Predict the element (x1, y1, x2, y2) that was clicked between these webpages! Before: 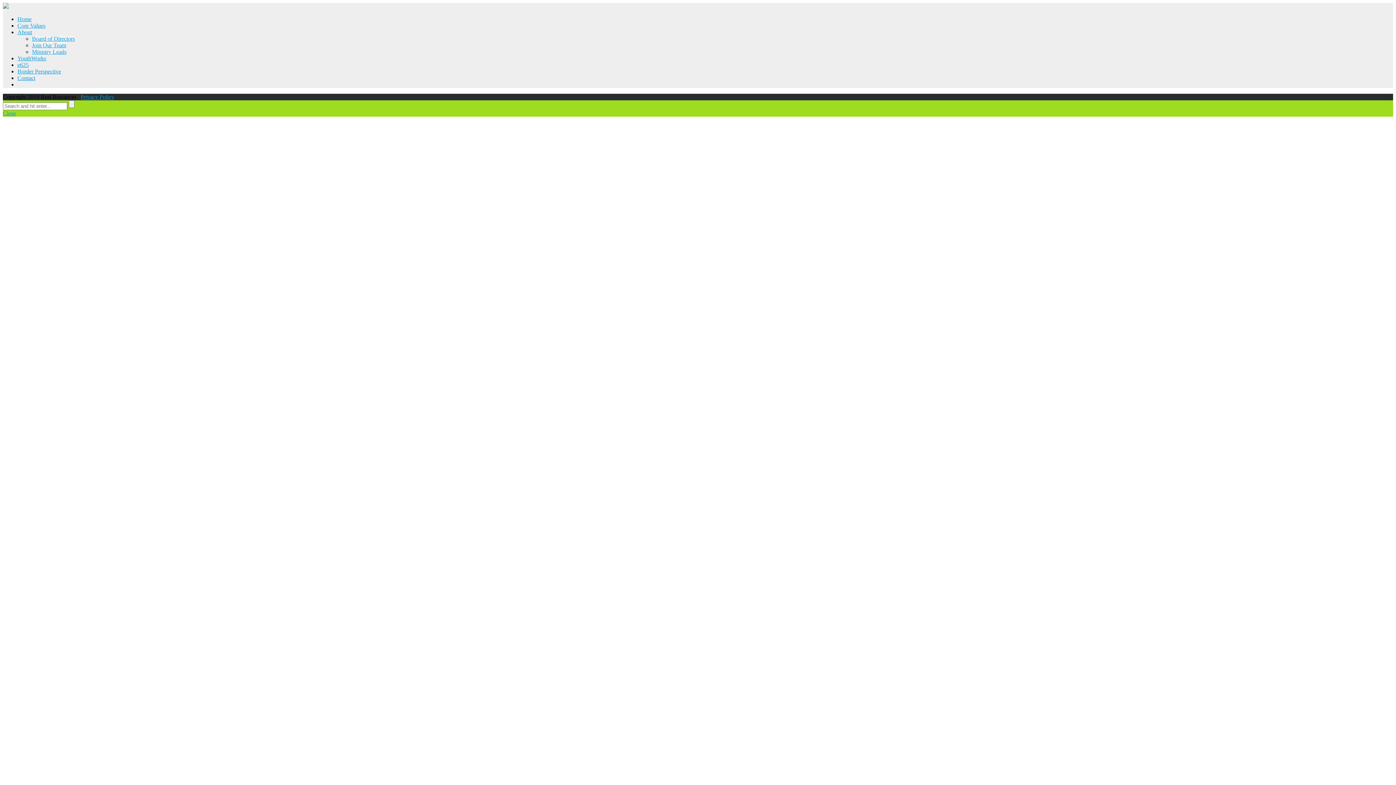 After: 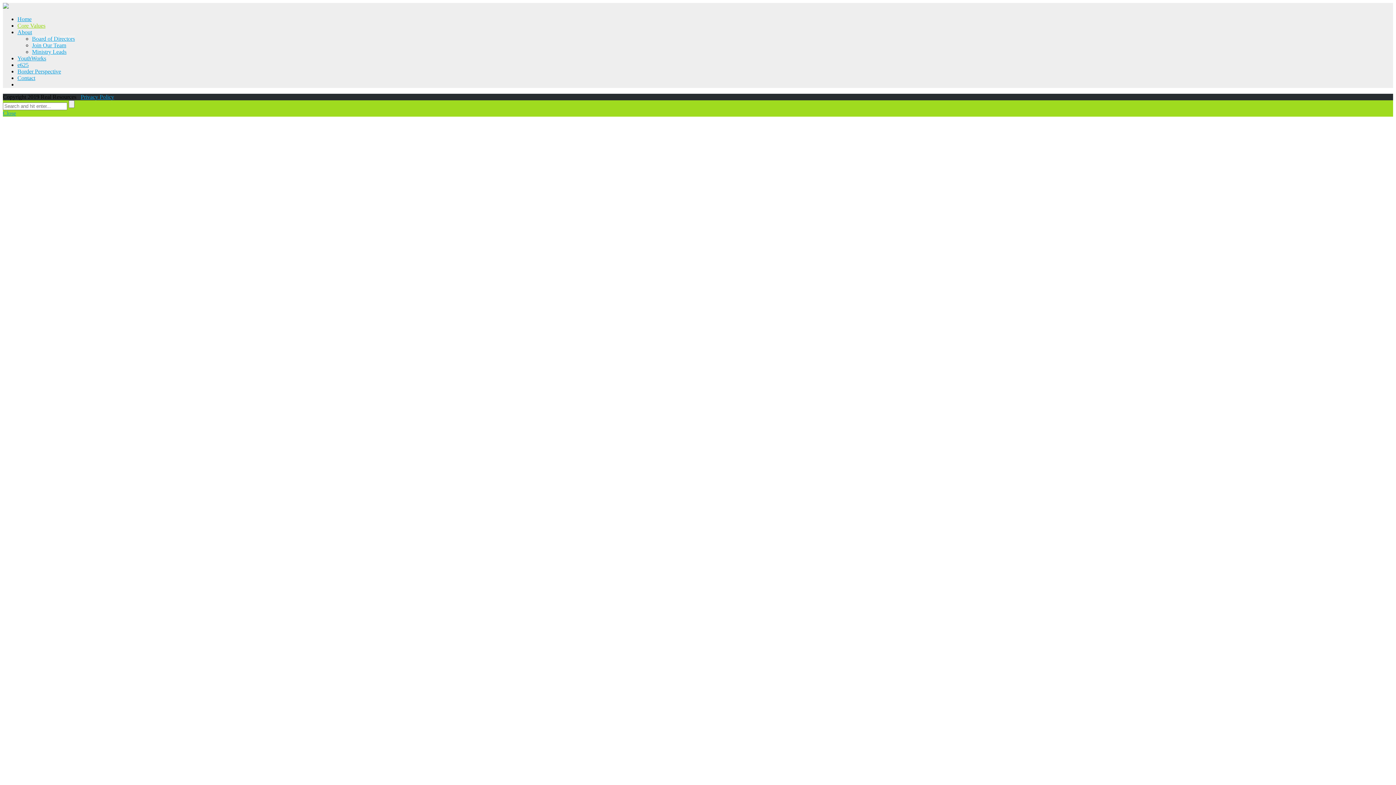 Action: label: Core Values bbox: (17, 22, 45, 28)